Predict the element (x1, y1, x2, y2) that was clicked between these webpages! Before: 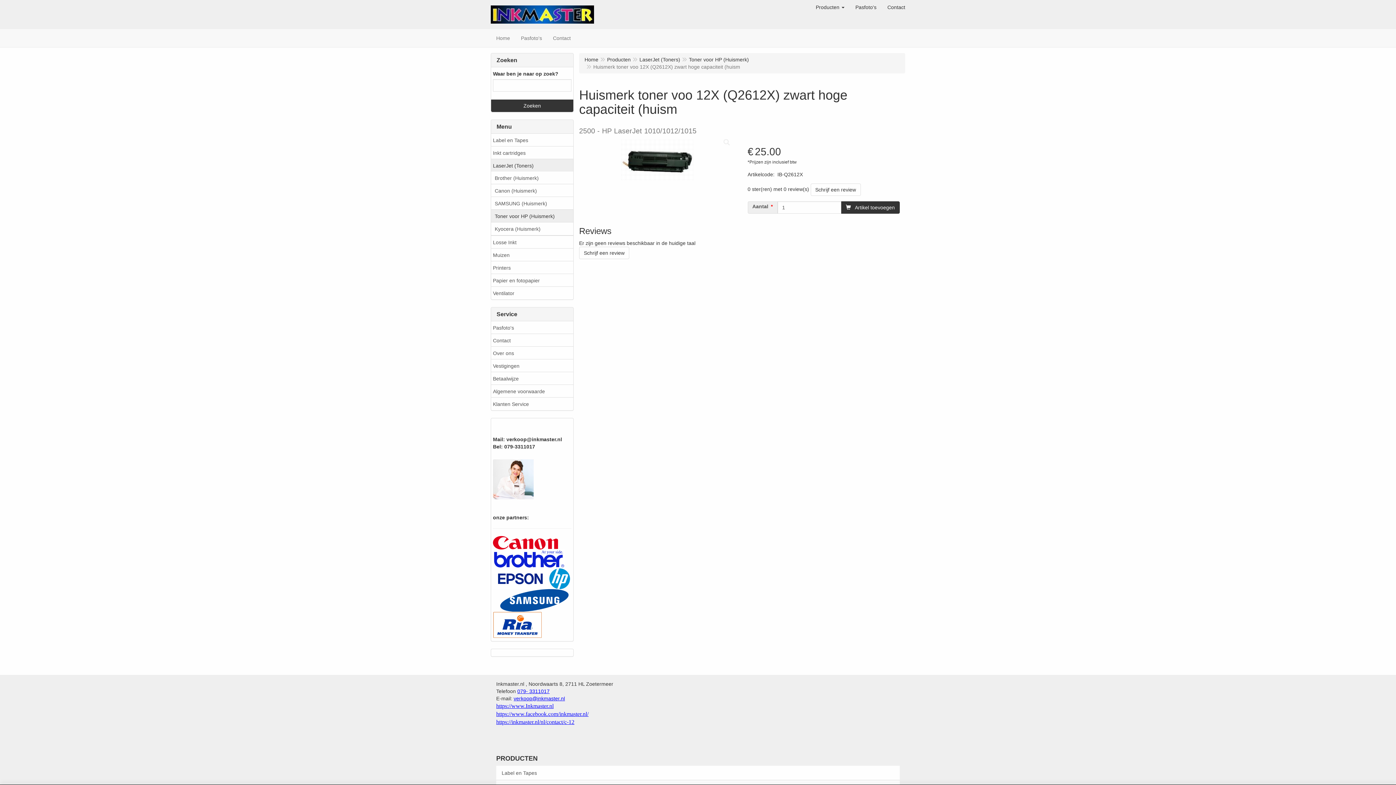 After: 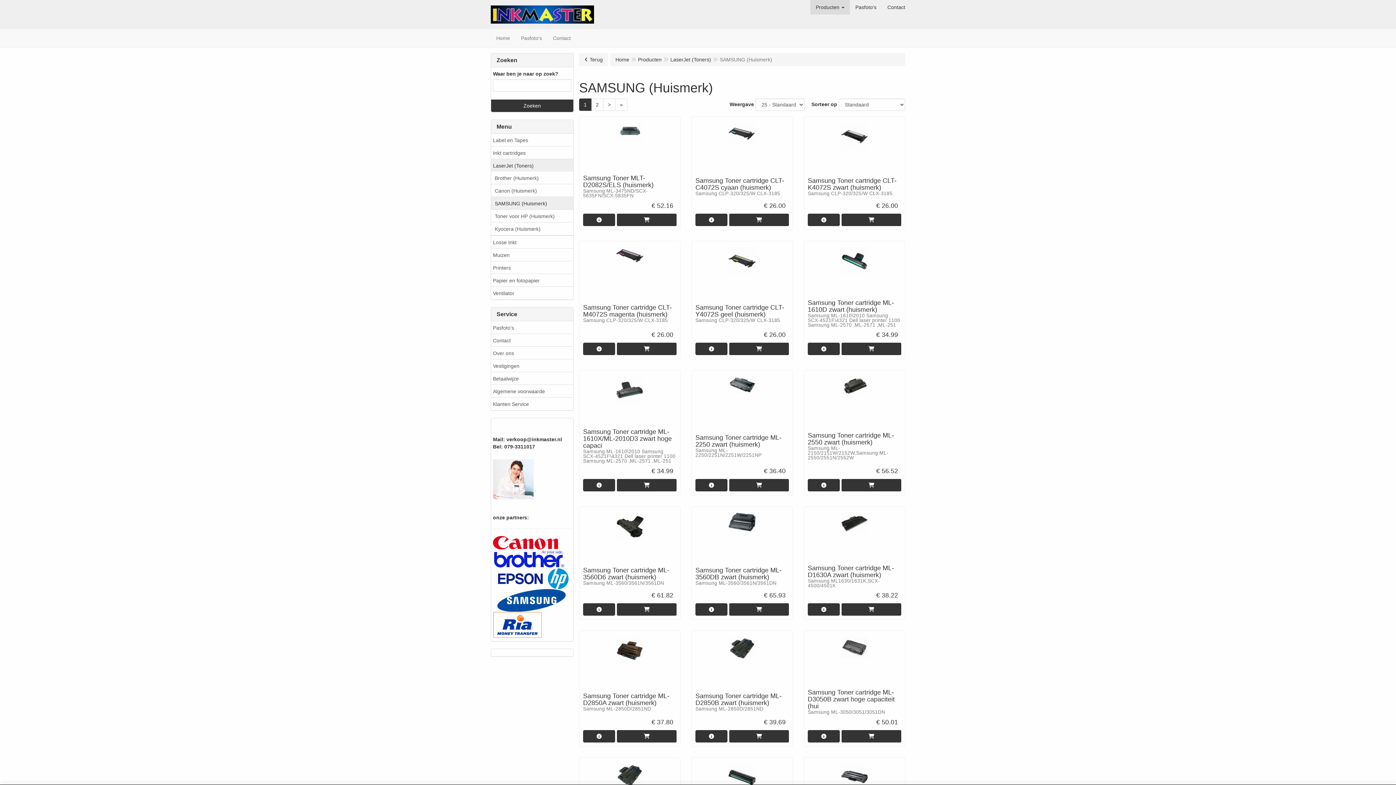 Action: bbox: (491, 196, 573, 209) label: SAMSUNG (Huismerk)